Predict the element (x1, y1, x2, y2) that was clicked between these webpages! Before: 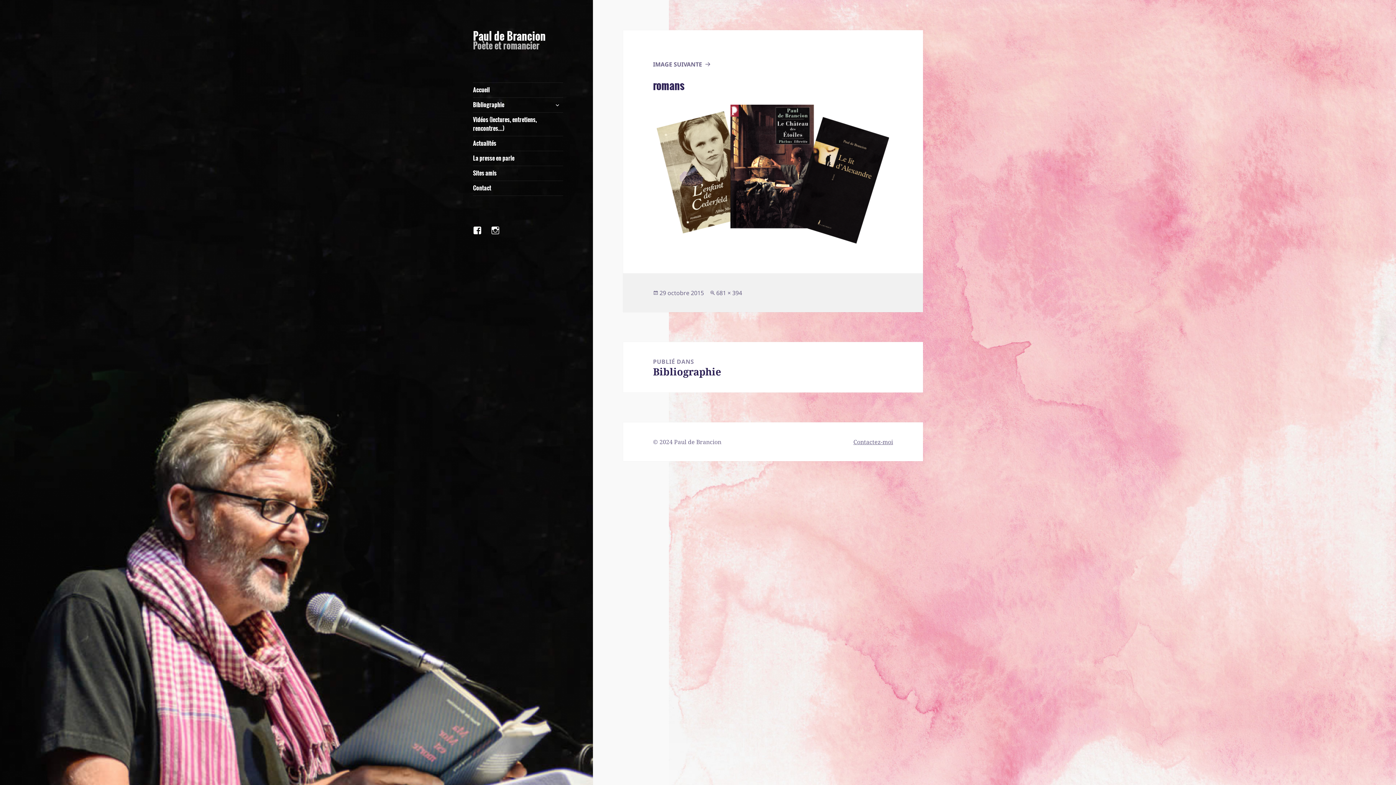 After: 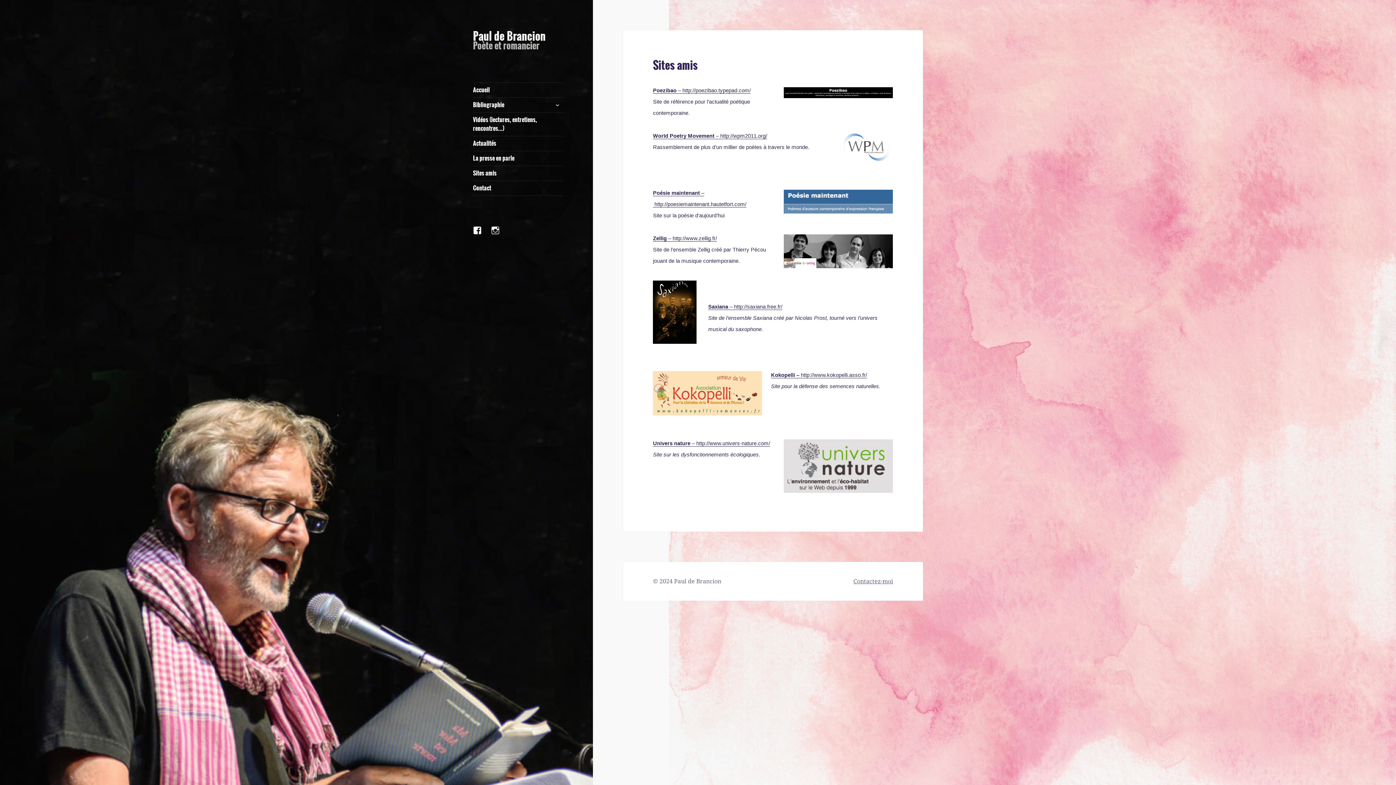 Action: label: Sites amis bbox: (473, 166, 563, 180)